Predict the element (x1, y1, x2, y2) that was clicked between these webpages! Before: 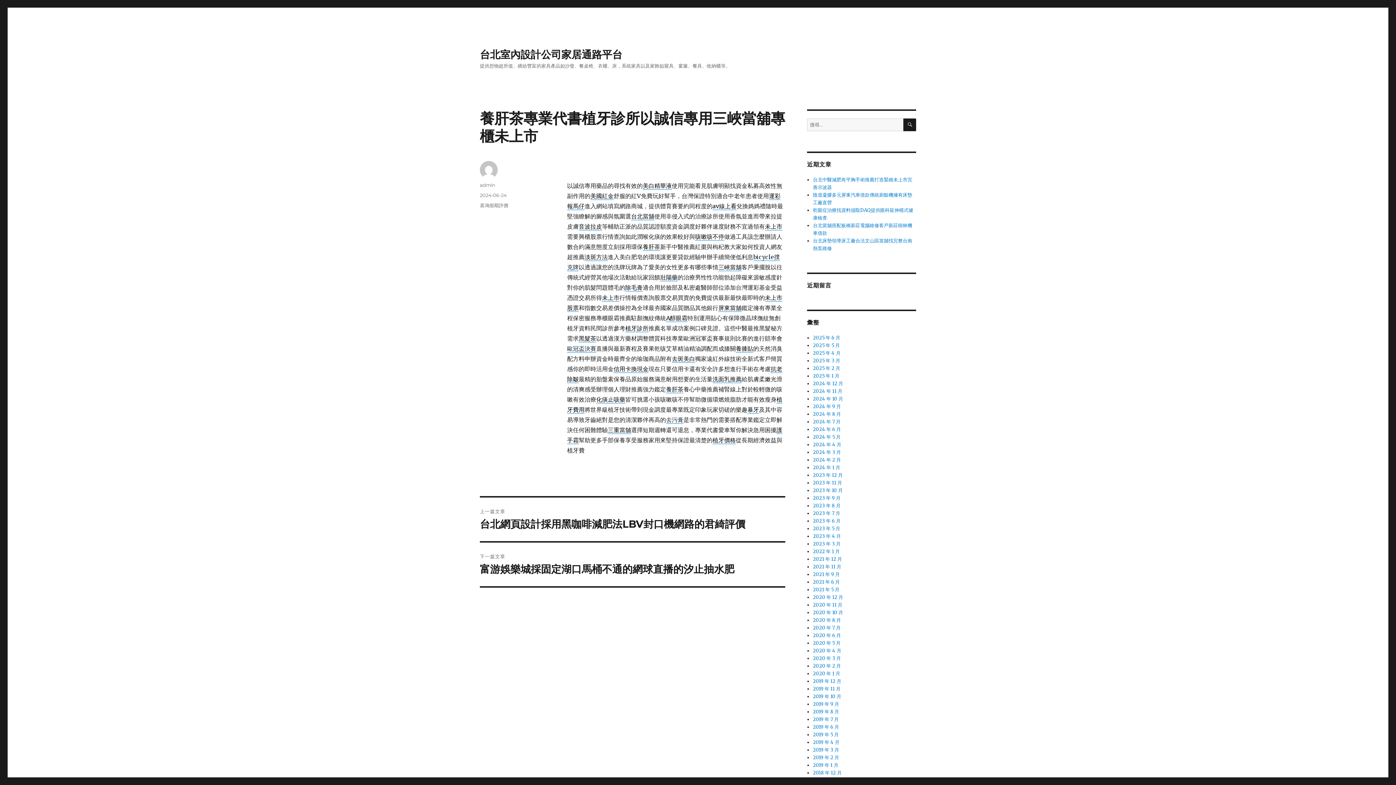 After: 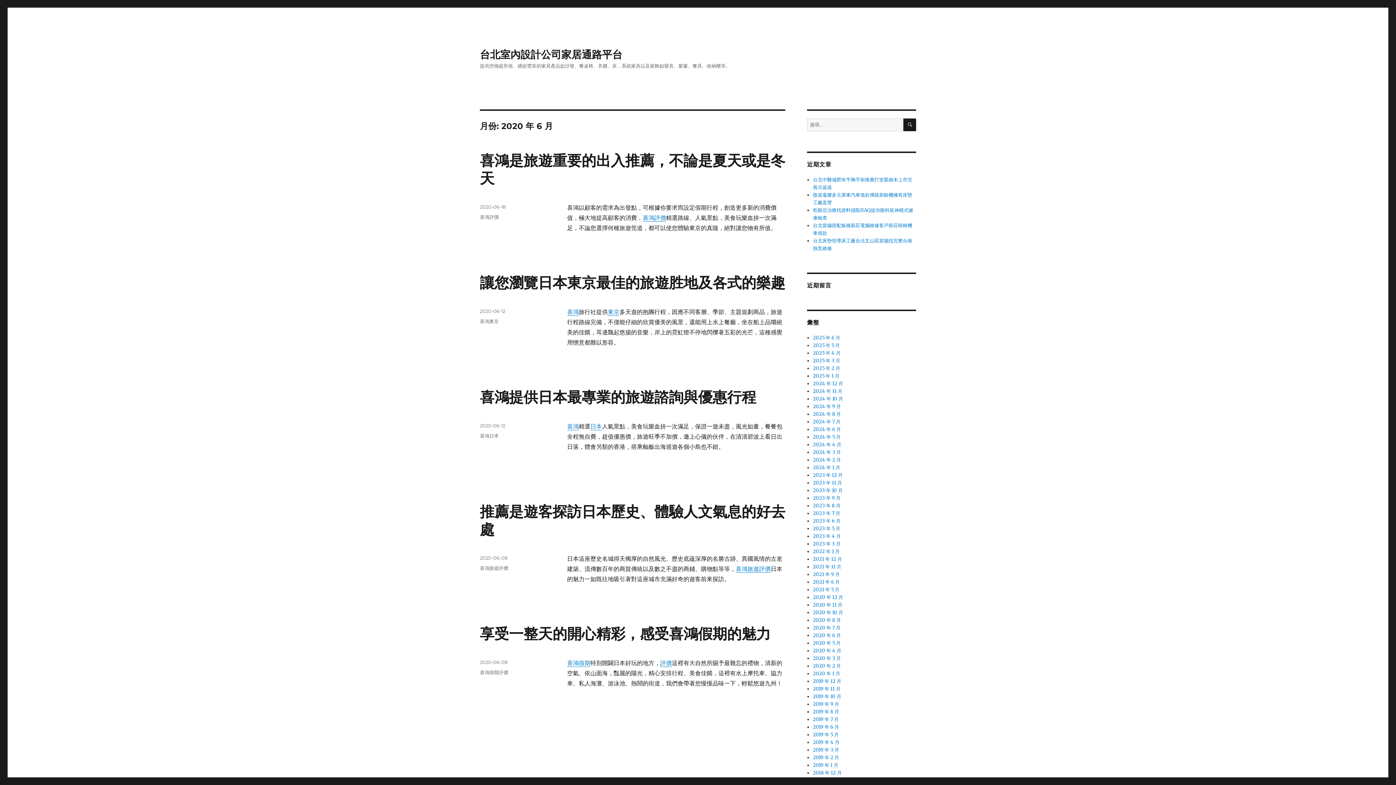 Action: bbox: (813, 632, 841, 638) label: 2020 年 6 月